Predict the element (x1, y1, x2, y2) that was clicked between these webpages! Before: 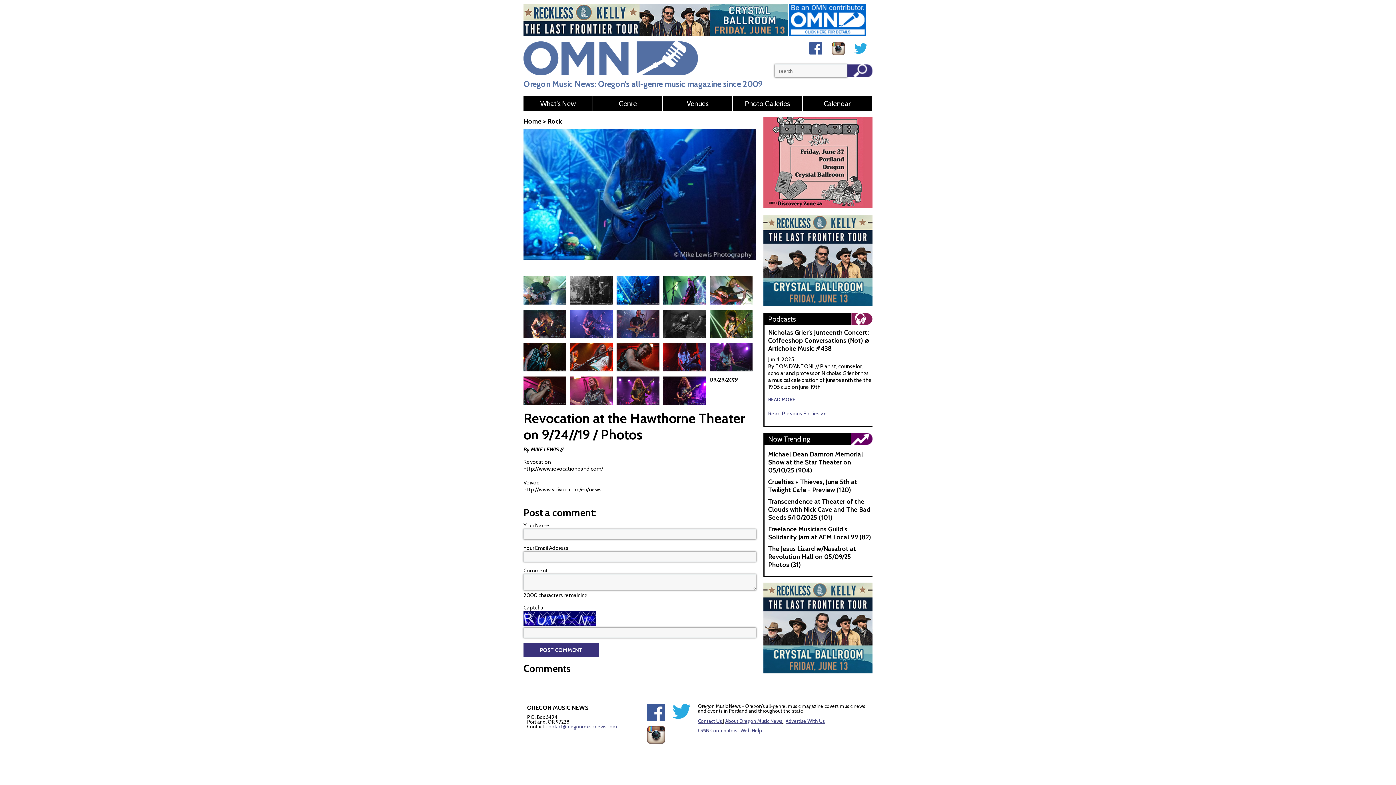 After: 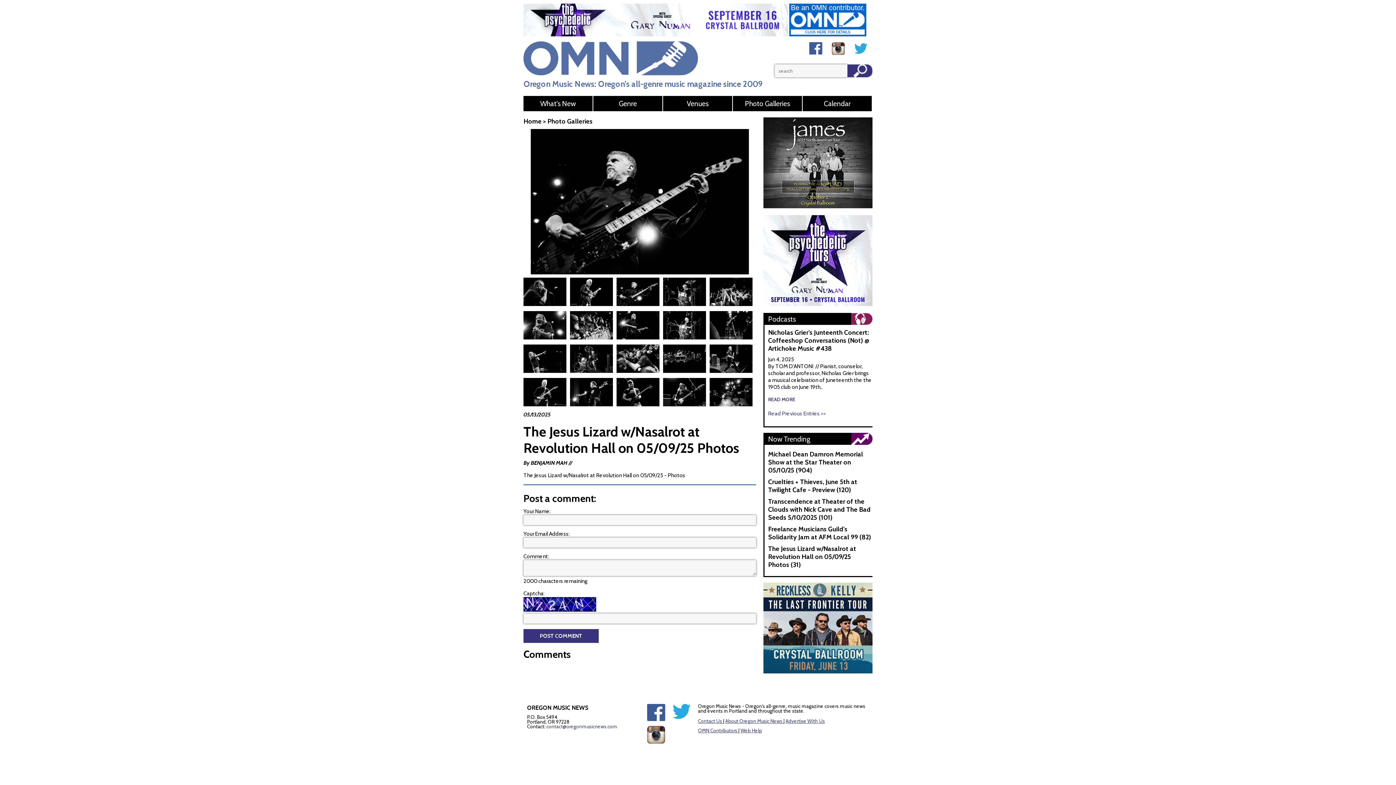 Action: label: The Jesus Lizard w/Nasalrot at Revolution Hall on 05/09/25 Photos (31) bbox: (768, 545, 856, 569)